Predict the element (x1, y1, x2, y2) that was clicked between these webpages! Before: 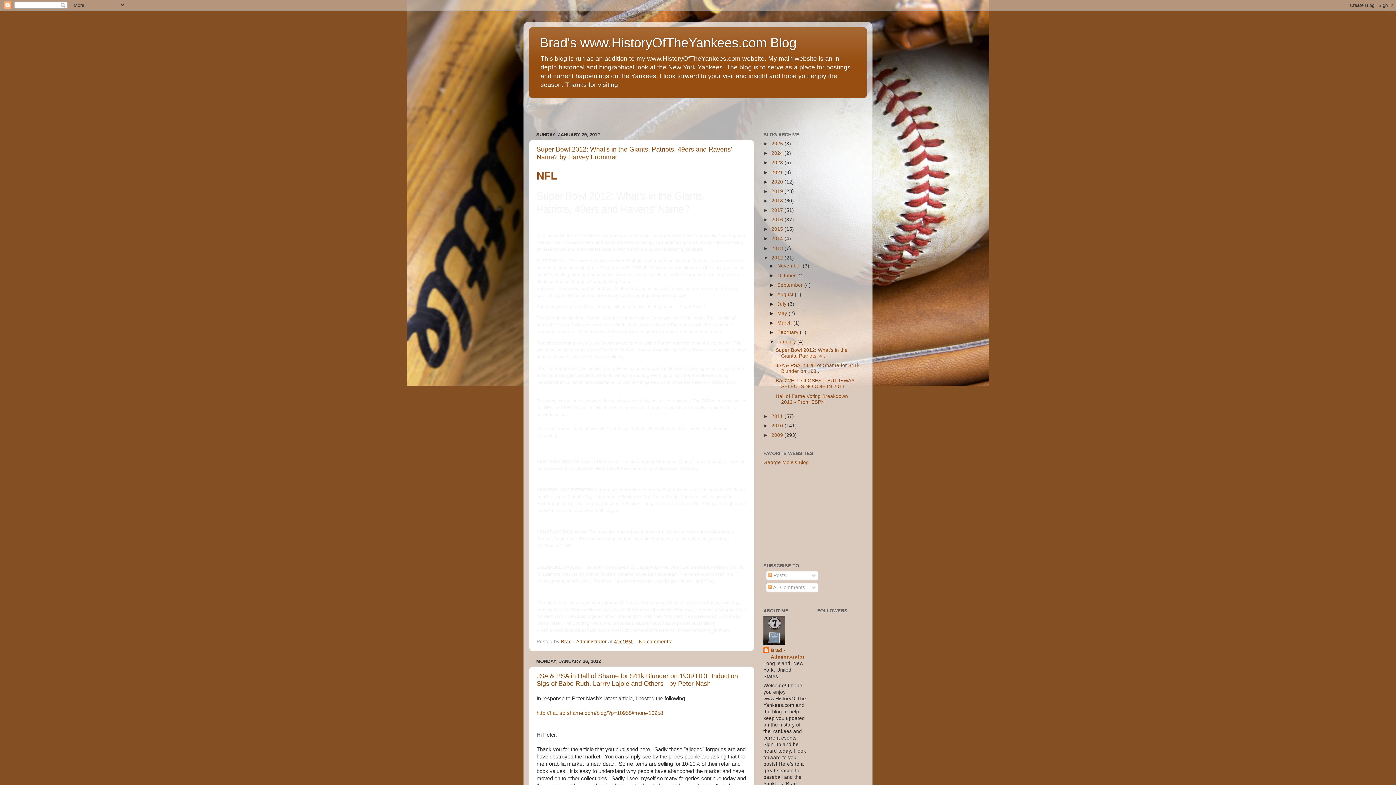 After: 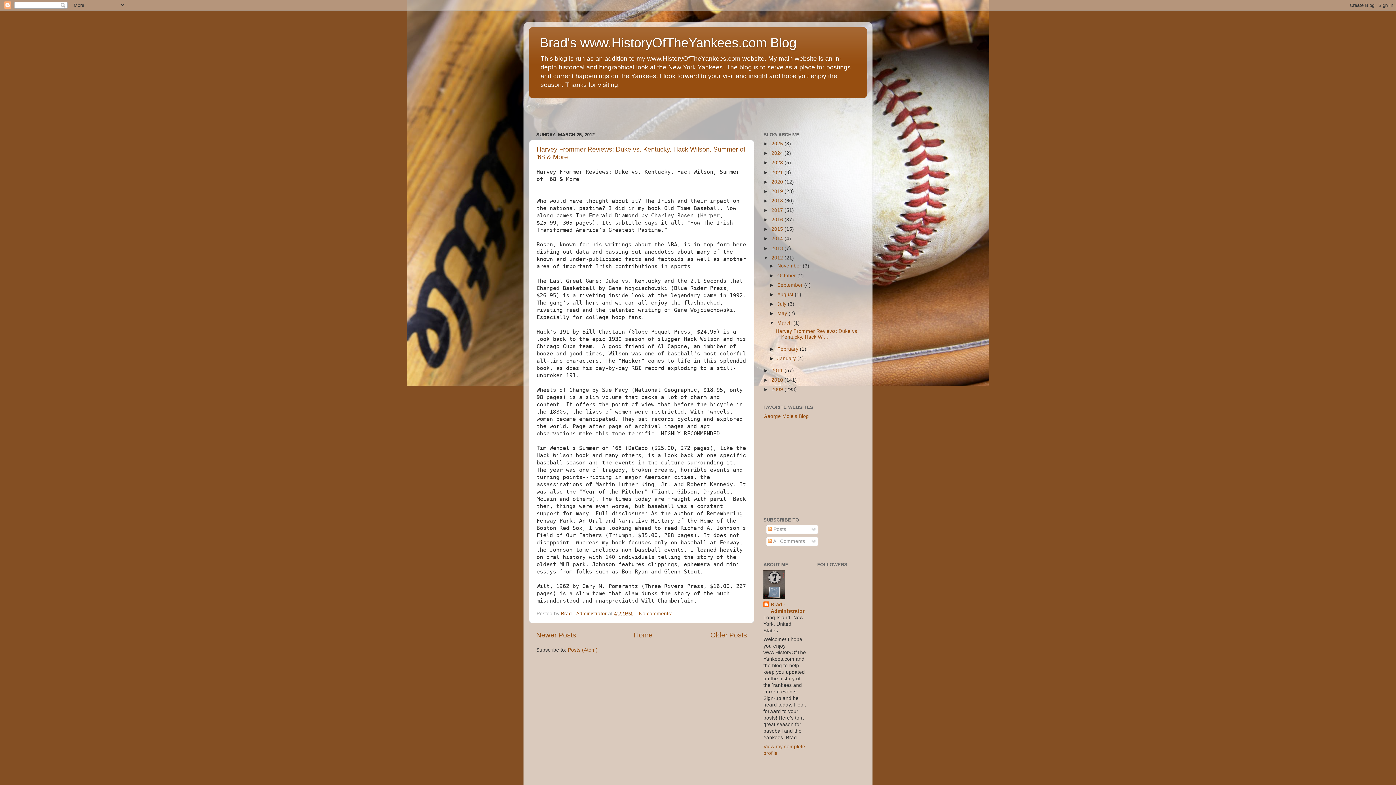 Action: bbox: (777, 320, 793, 325) label: March 